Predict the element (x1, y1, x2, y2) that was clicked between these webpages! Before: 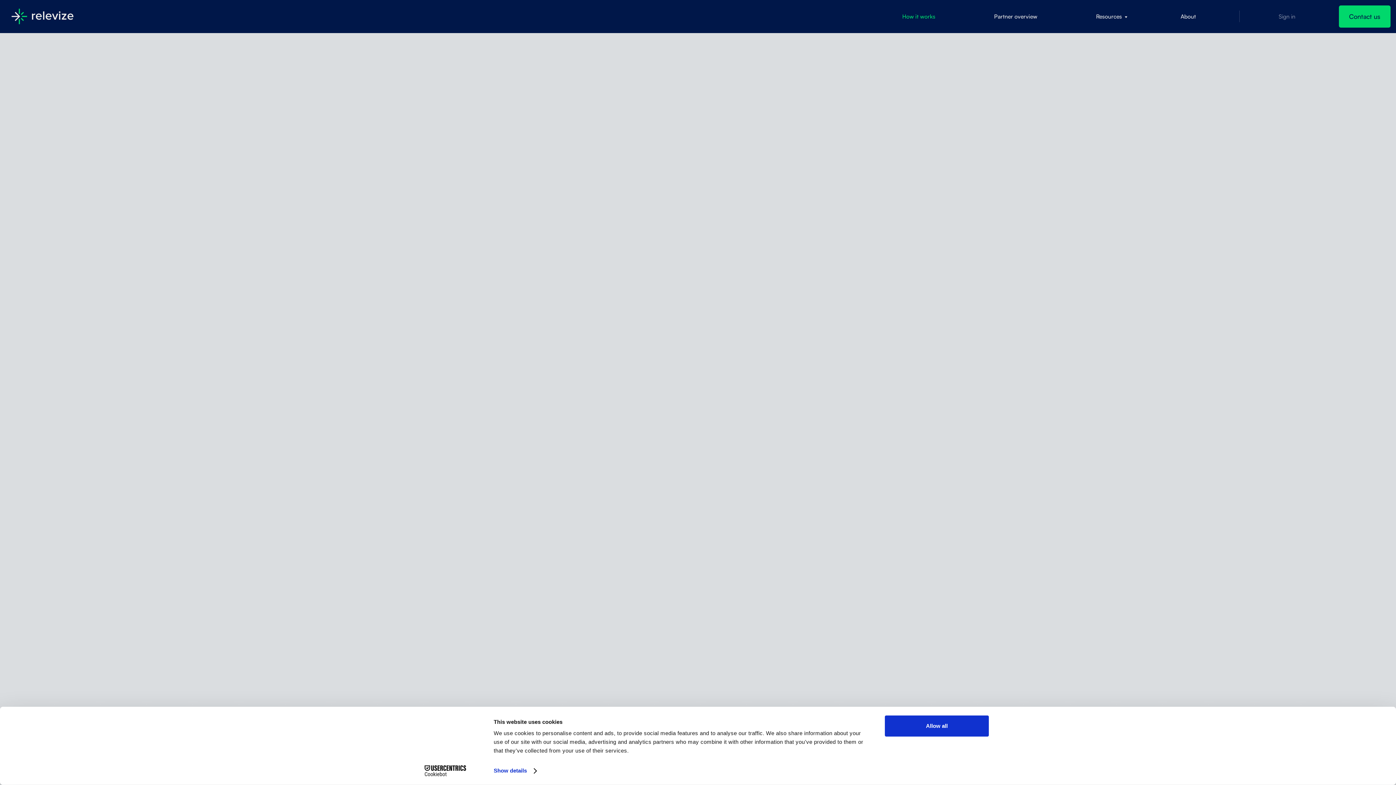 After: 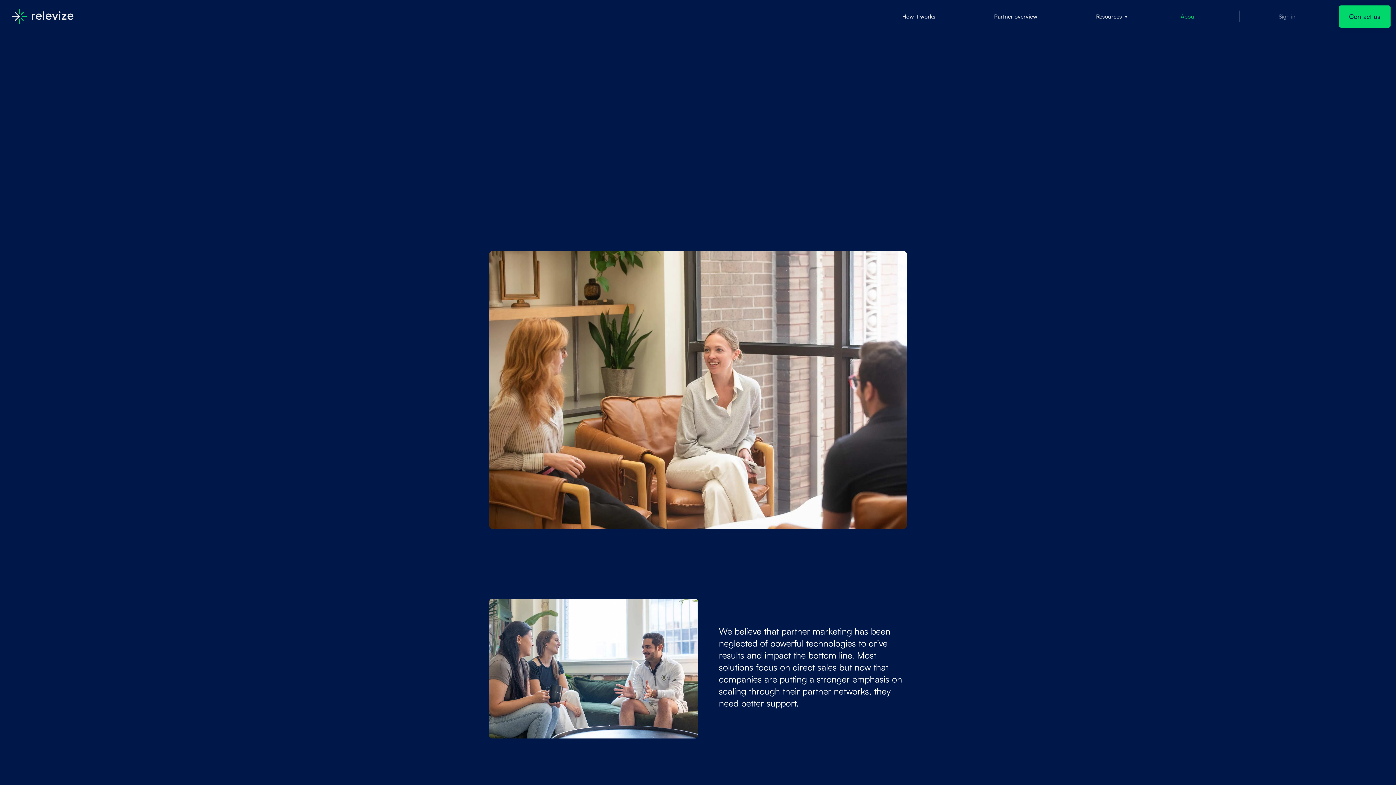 Action: bbox: (1179, 11, 1197, 21) label: About